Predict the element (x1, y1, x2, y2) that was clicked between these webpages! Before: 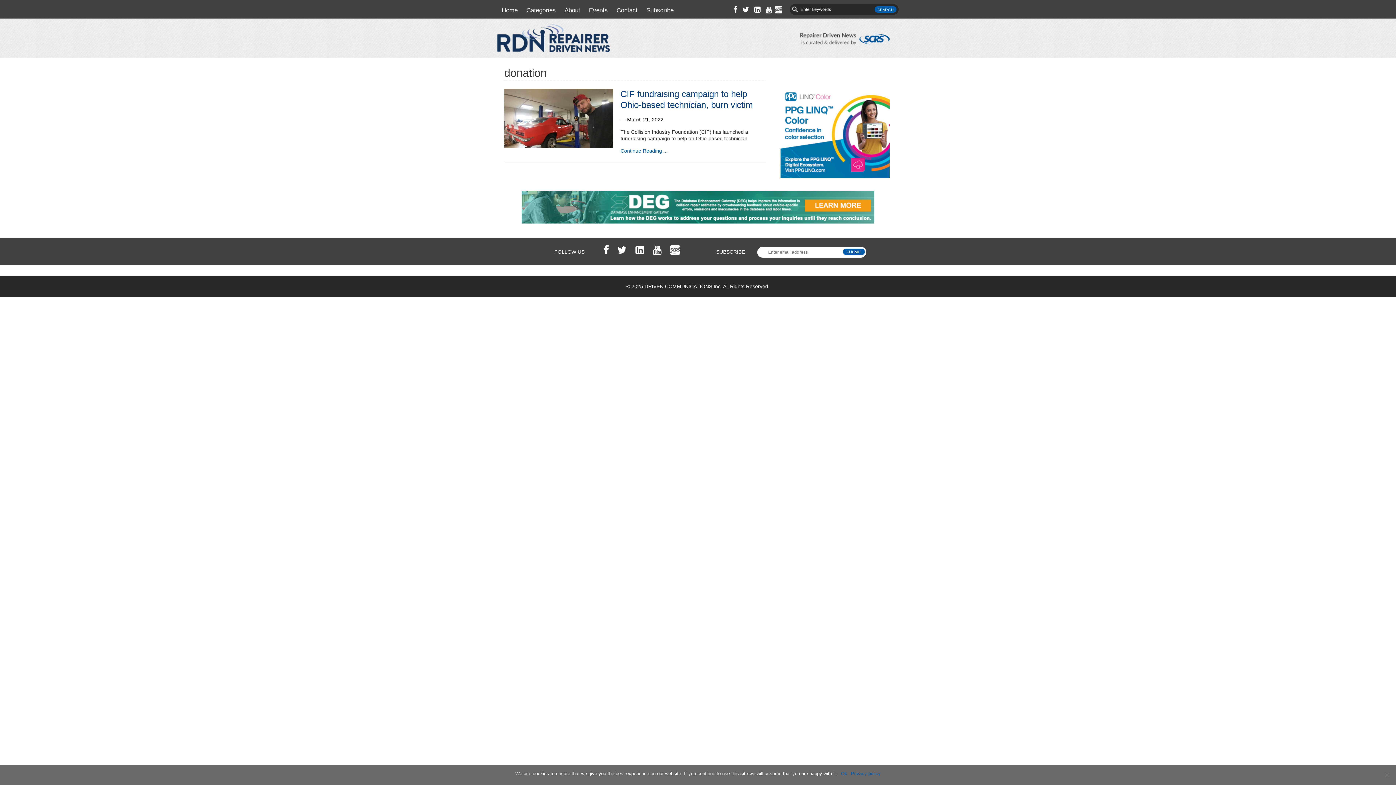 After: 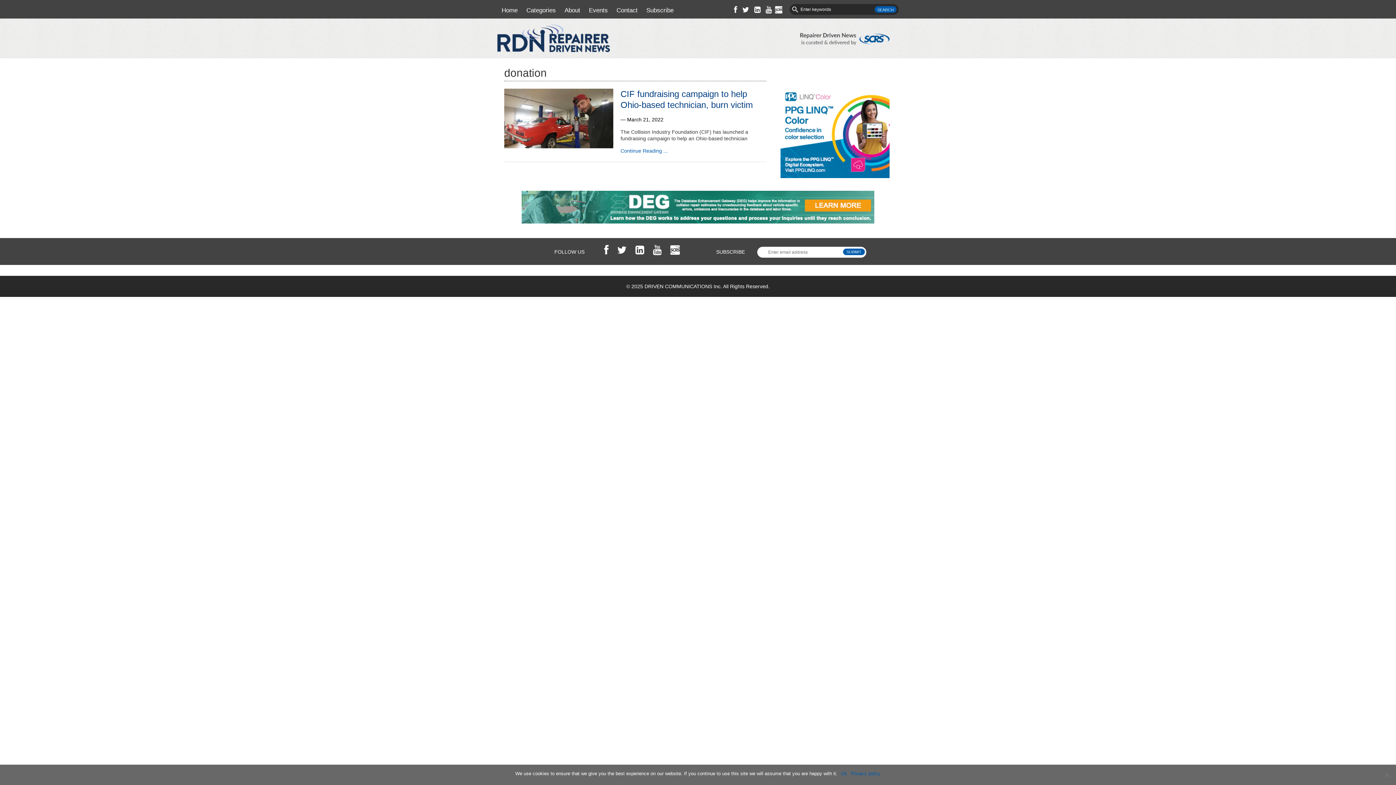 Action: bbox: (628, 249, 644, 254)